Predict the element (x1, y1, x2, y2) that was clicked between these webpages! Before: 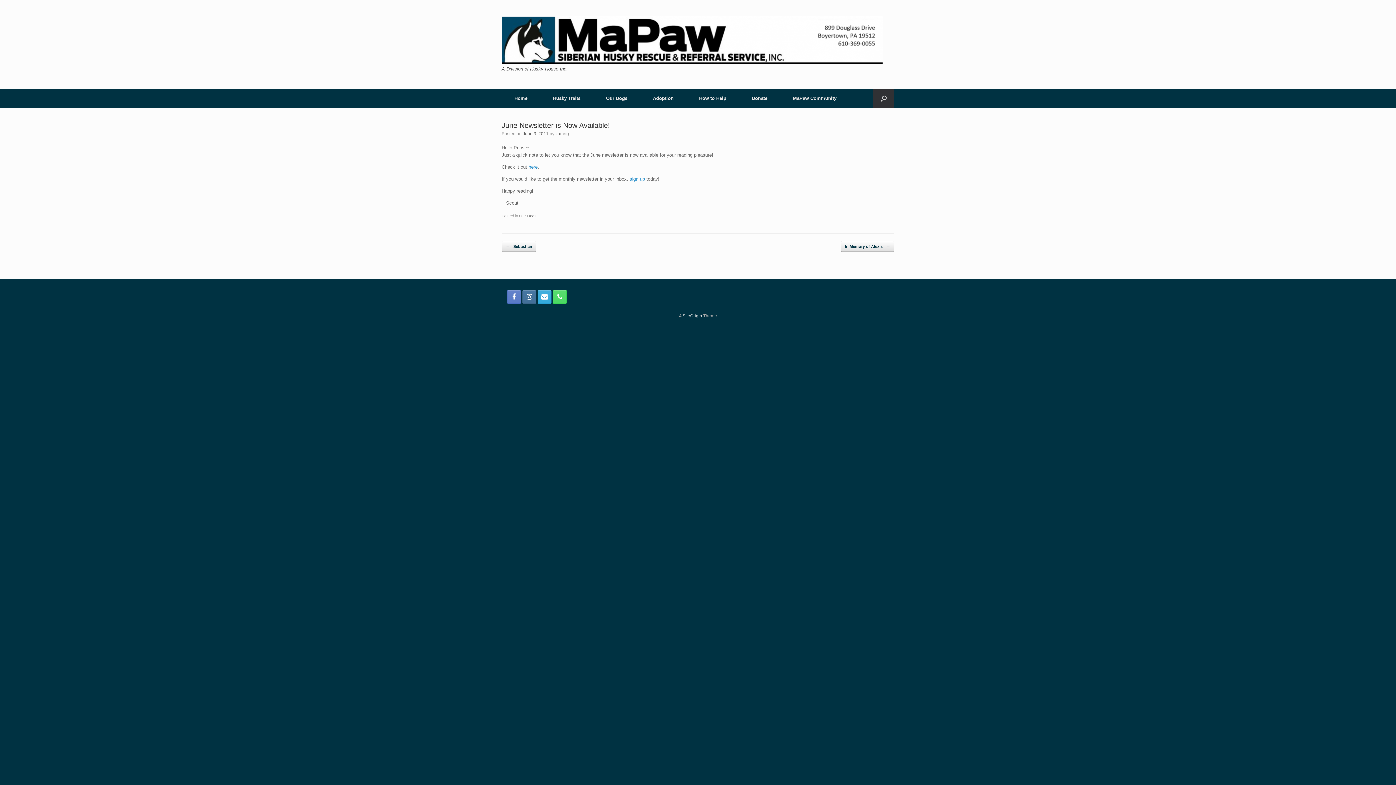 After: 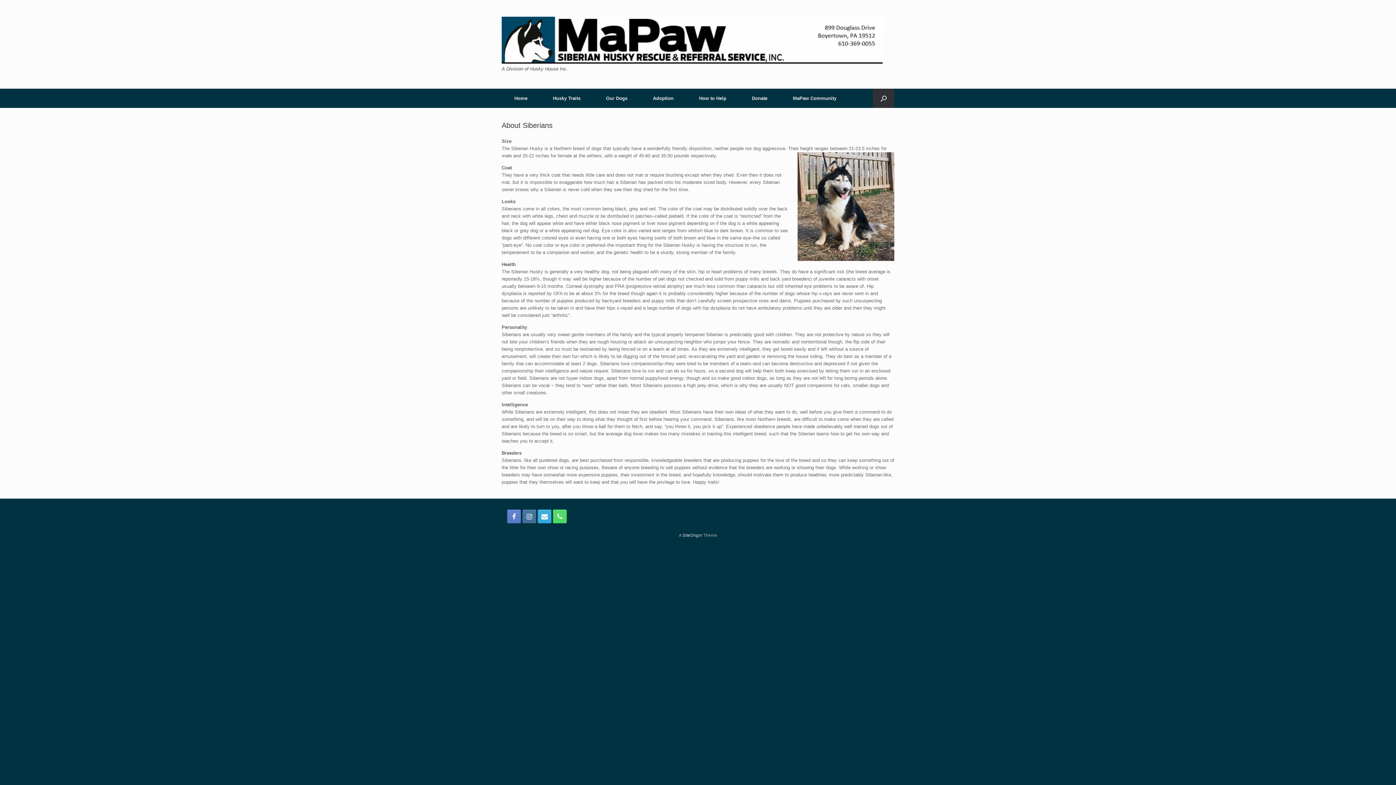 Action: label: Husky Traits bbox: (540, 88, 593, 108)